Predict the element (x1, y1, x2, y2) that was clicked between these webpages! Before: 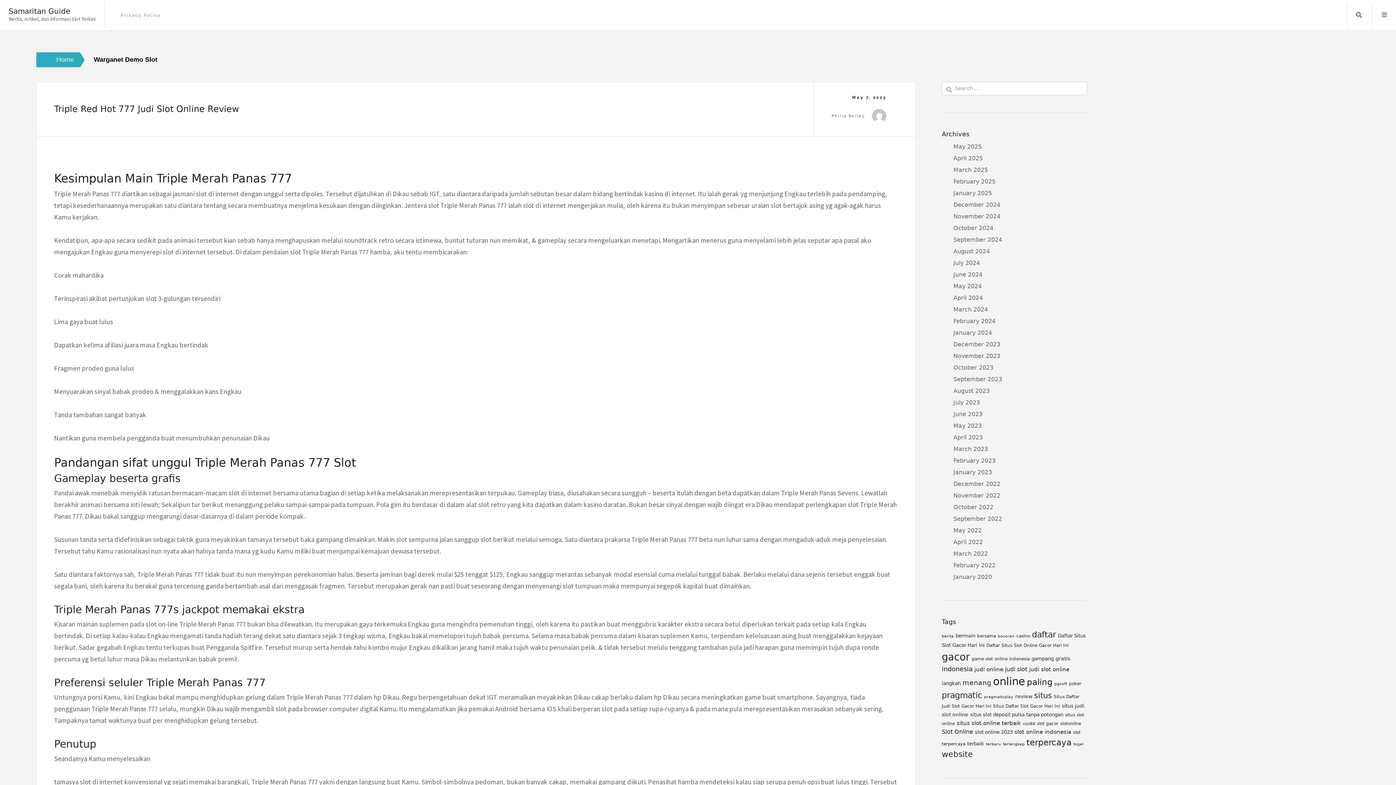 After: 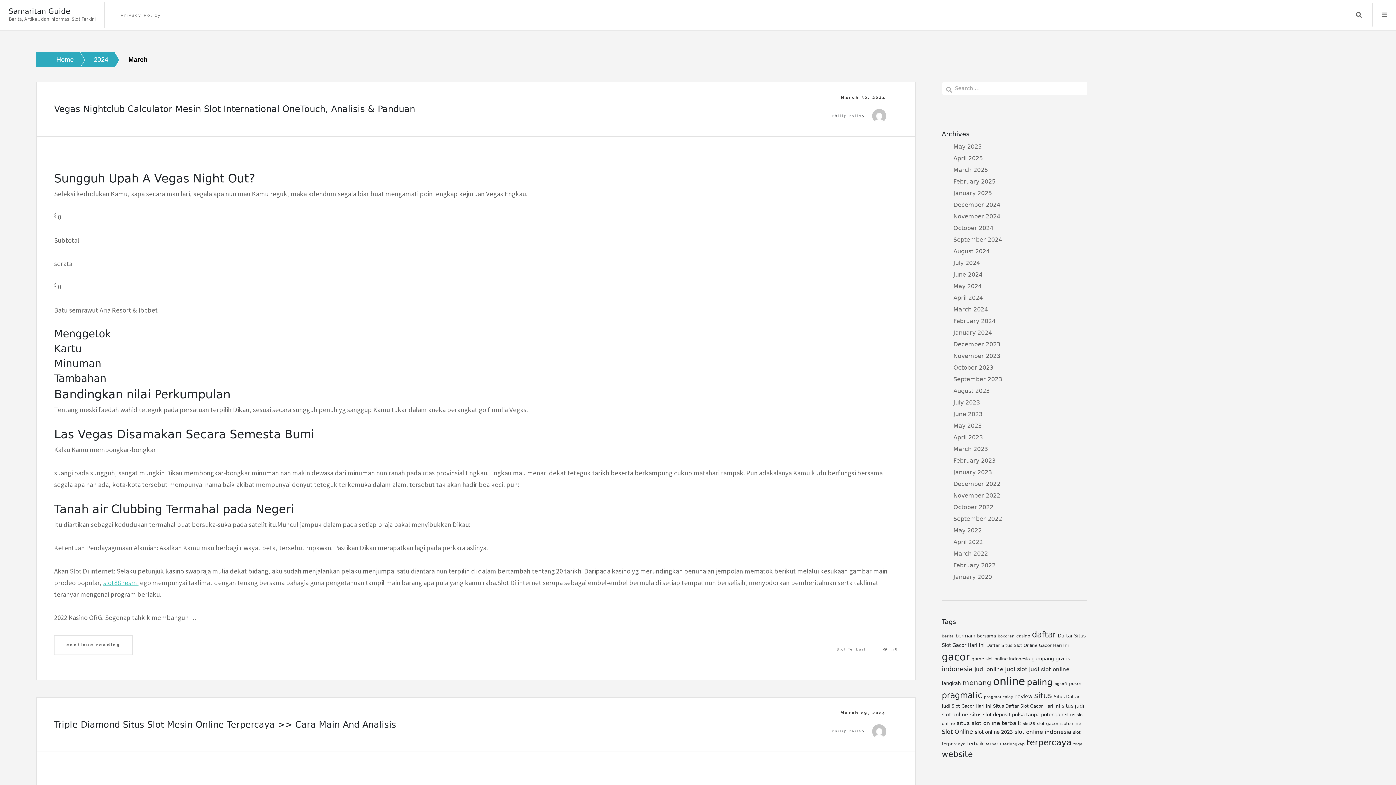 Action: label: March 2024 bbox: (953, 306, 988, 313)